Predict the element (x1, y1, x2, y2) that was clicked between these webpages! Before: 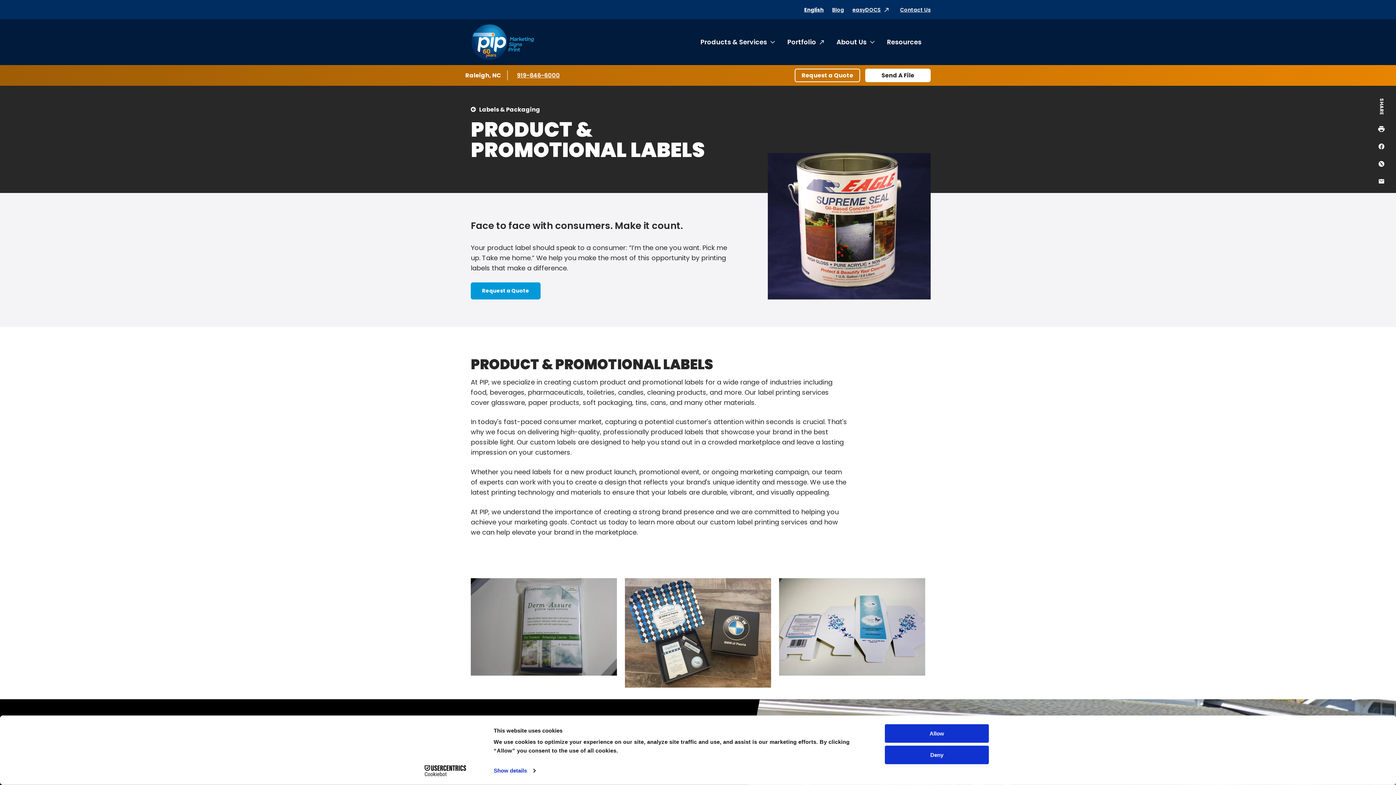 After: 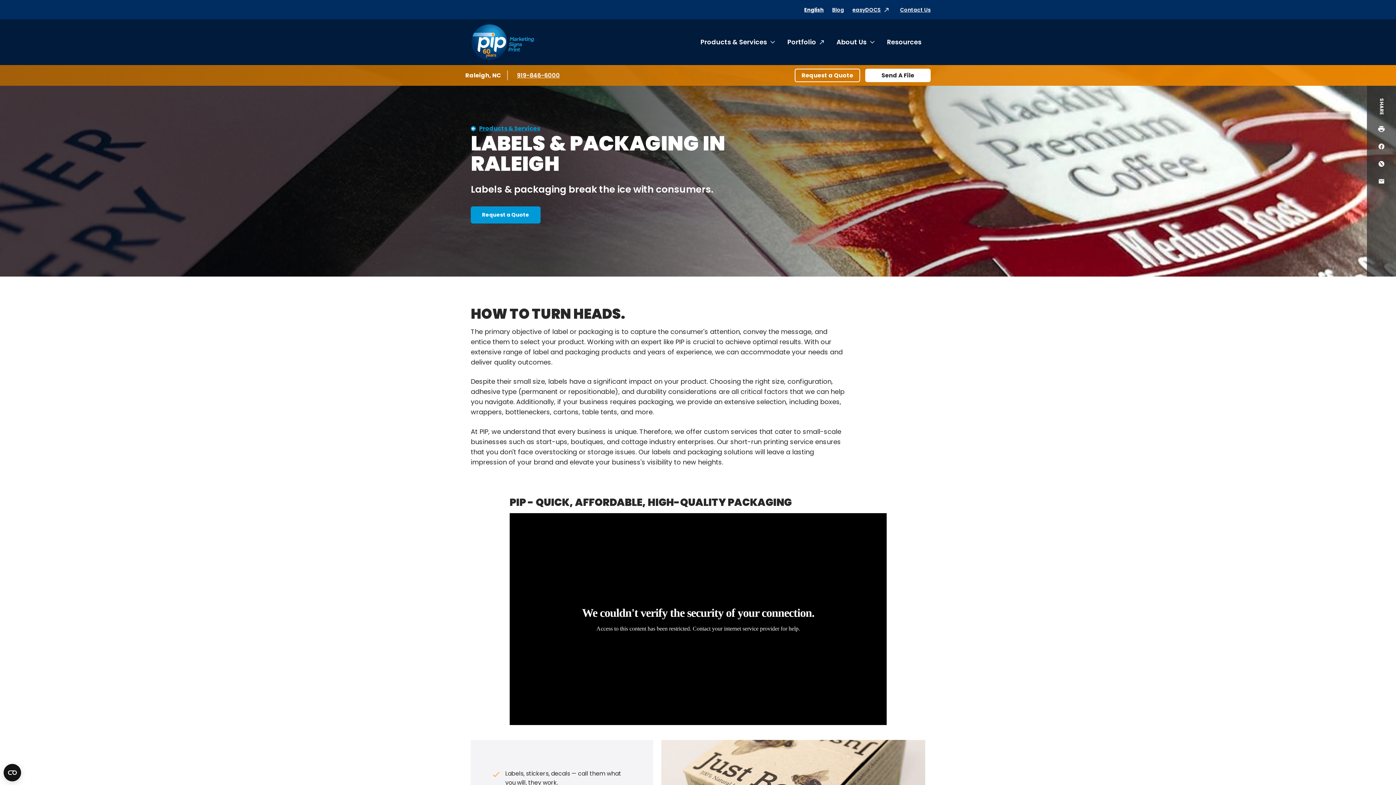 Action: label: Labels & Packaging bbox: (470, 105, 540, 114)